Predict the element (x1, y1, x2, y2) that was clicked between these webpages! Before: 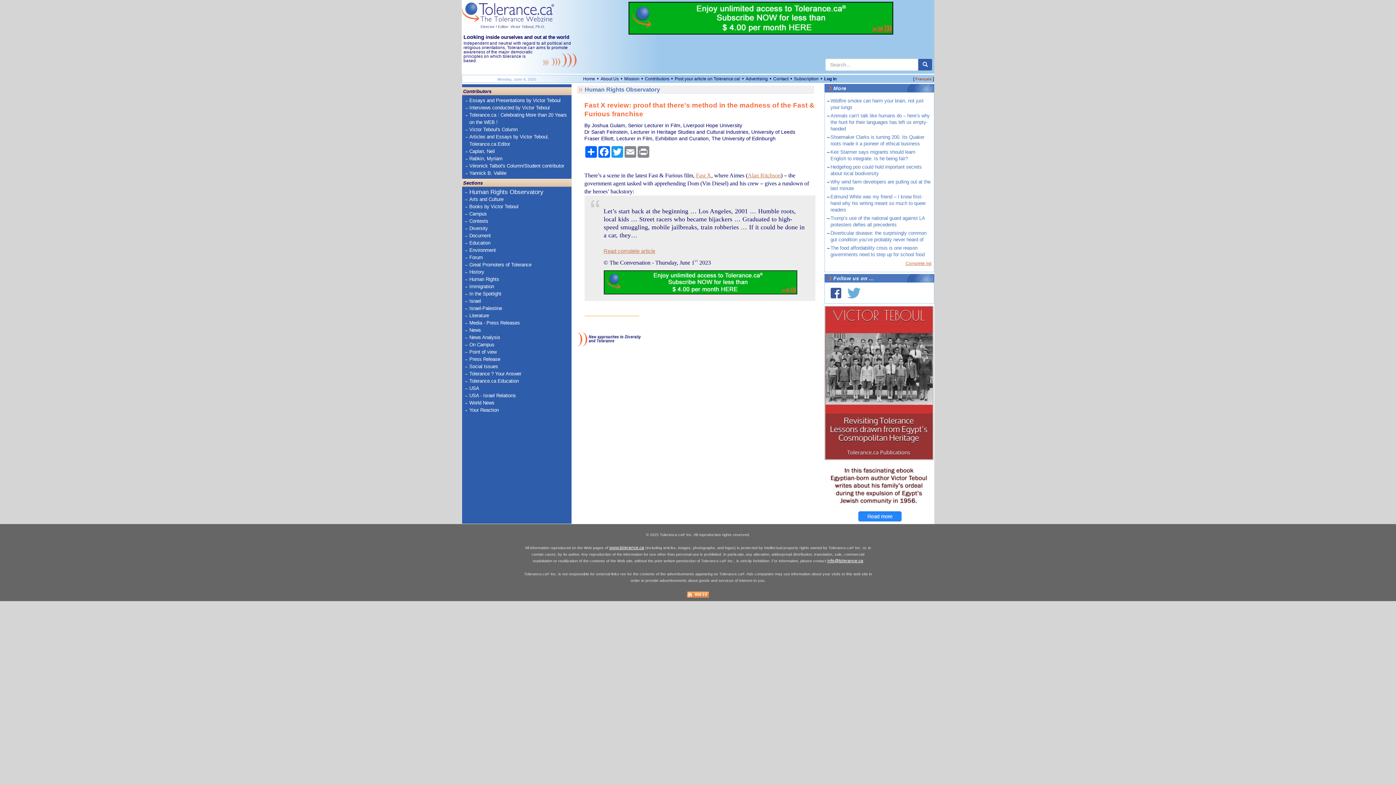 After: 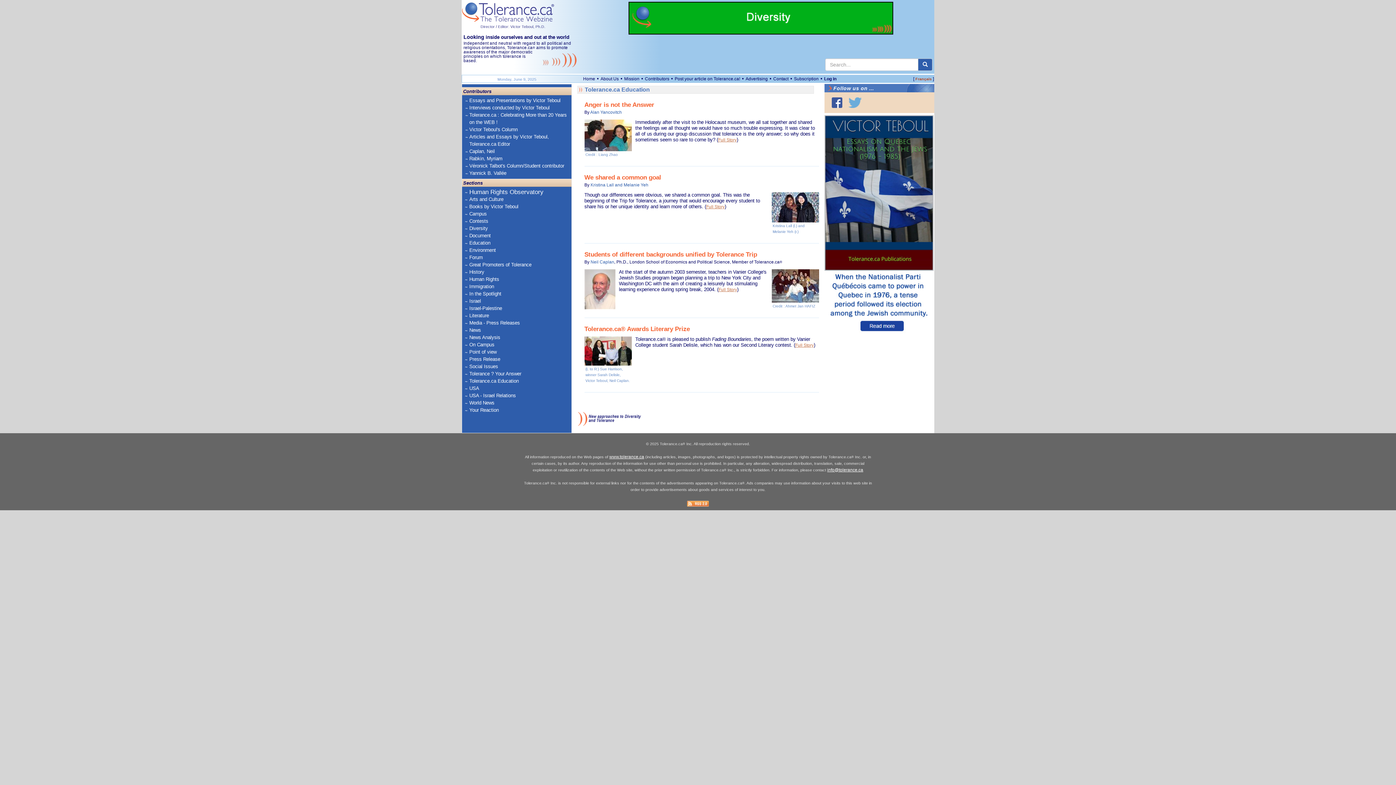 Action: bbox: (469, 377, 543, 385) label: Tolerance.ca Education